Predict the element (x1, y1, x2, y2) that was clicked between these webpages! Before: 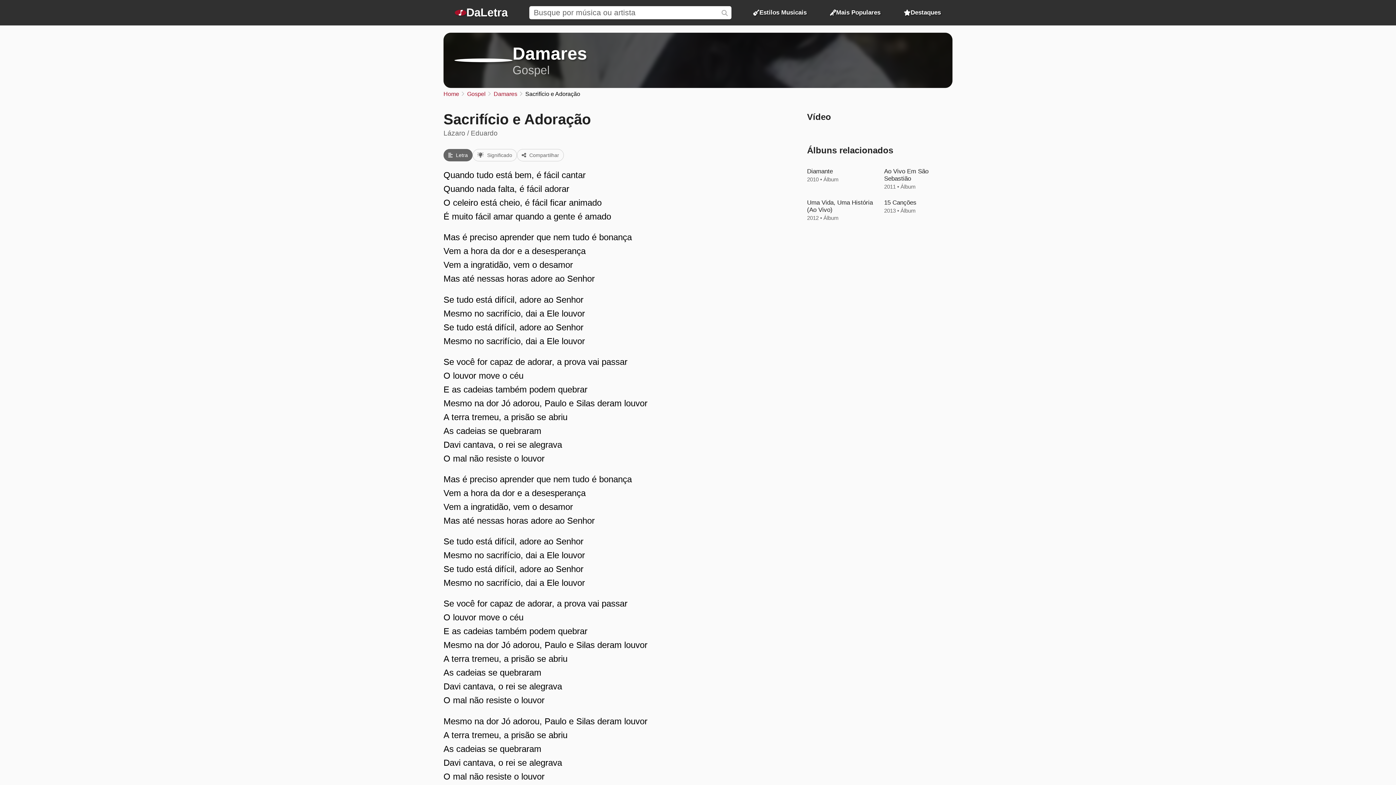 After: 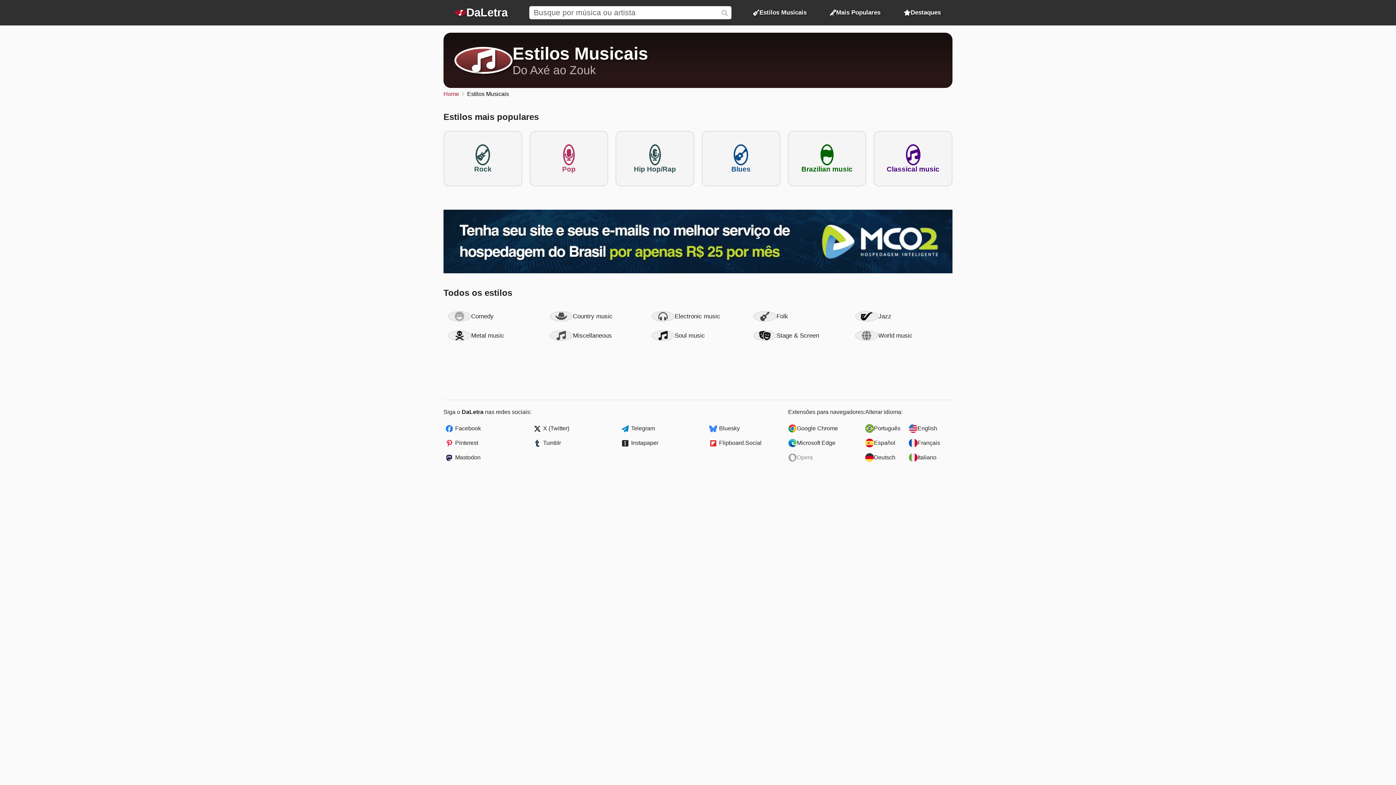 Action: label: Estilos Musicais bbox: (741, 0, 818, 25)